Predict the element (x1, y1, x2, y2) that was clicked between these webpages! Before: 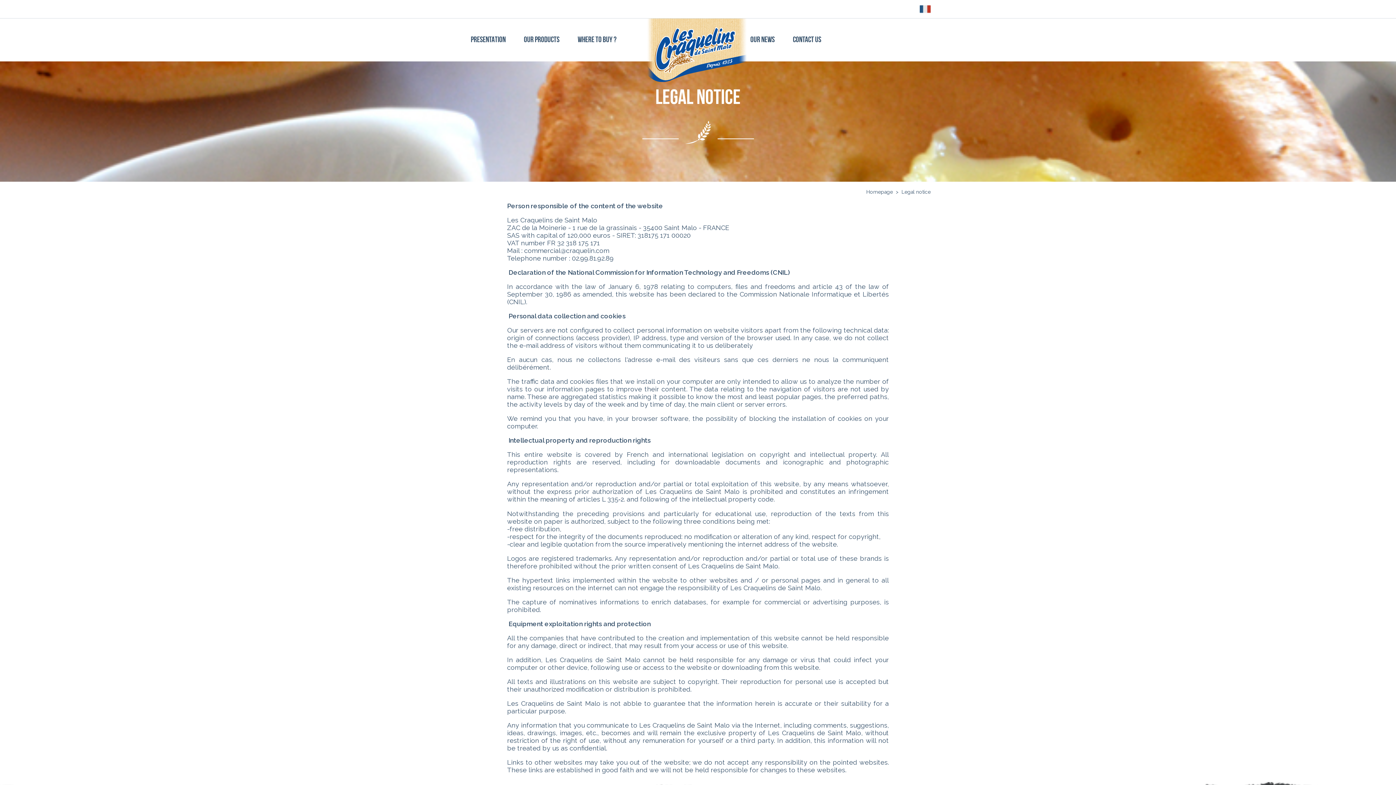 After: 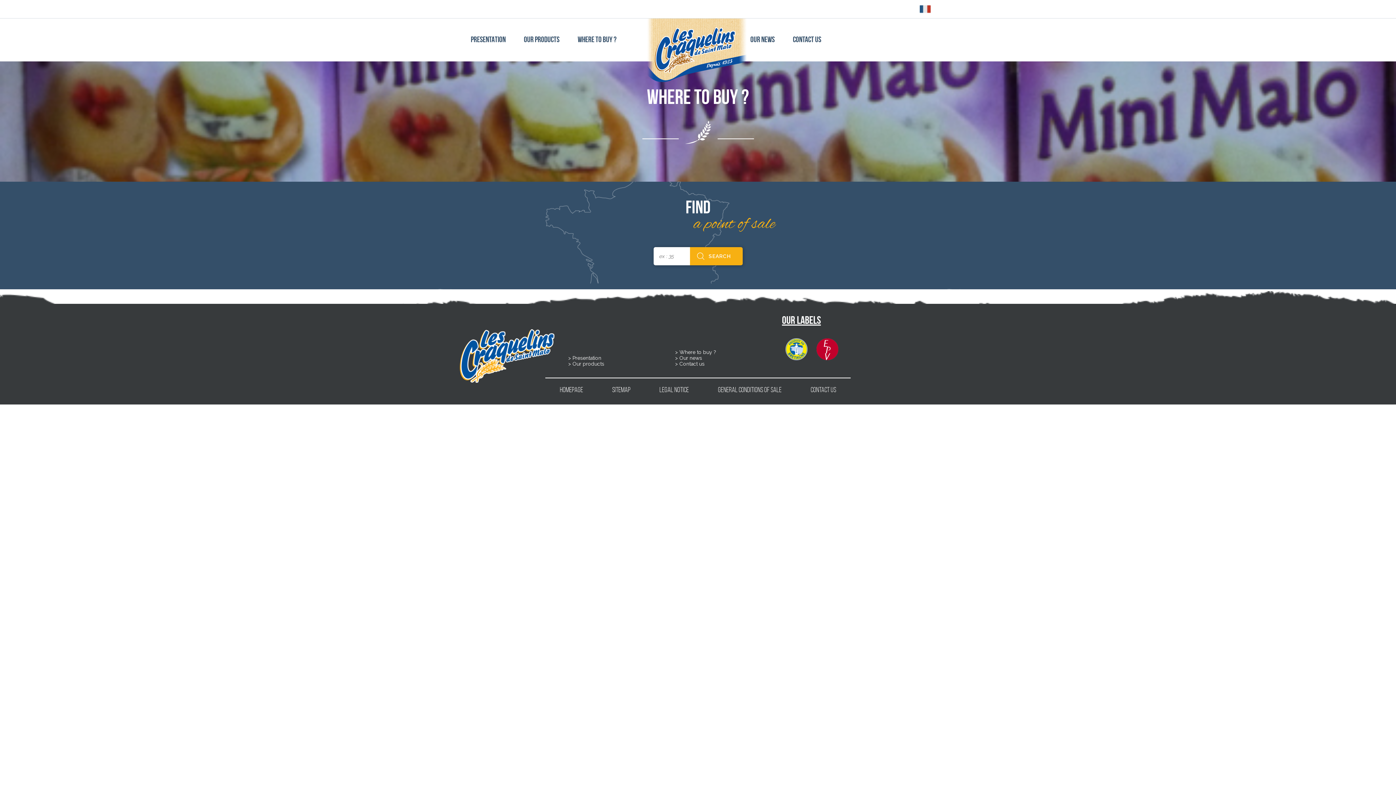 Action: label: WHERE TO BUY ? bbox: (568, 18, 625, 61)